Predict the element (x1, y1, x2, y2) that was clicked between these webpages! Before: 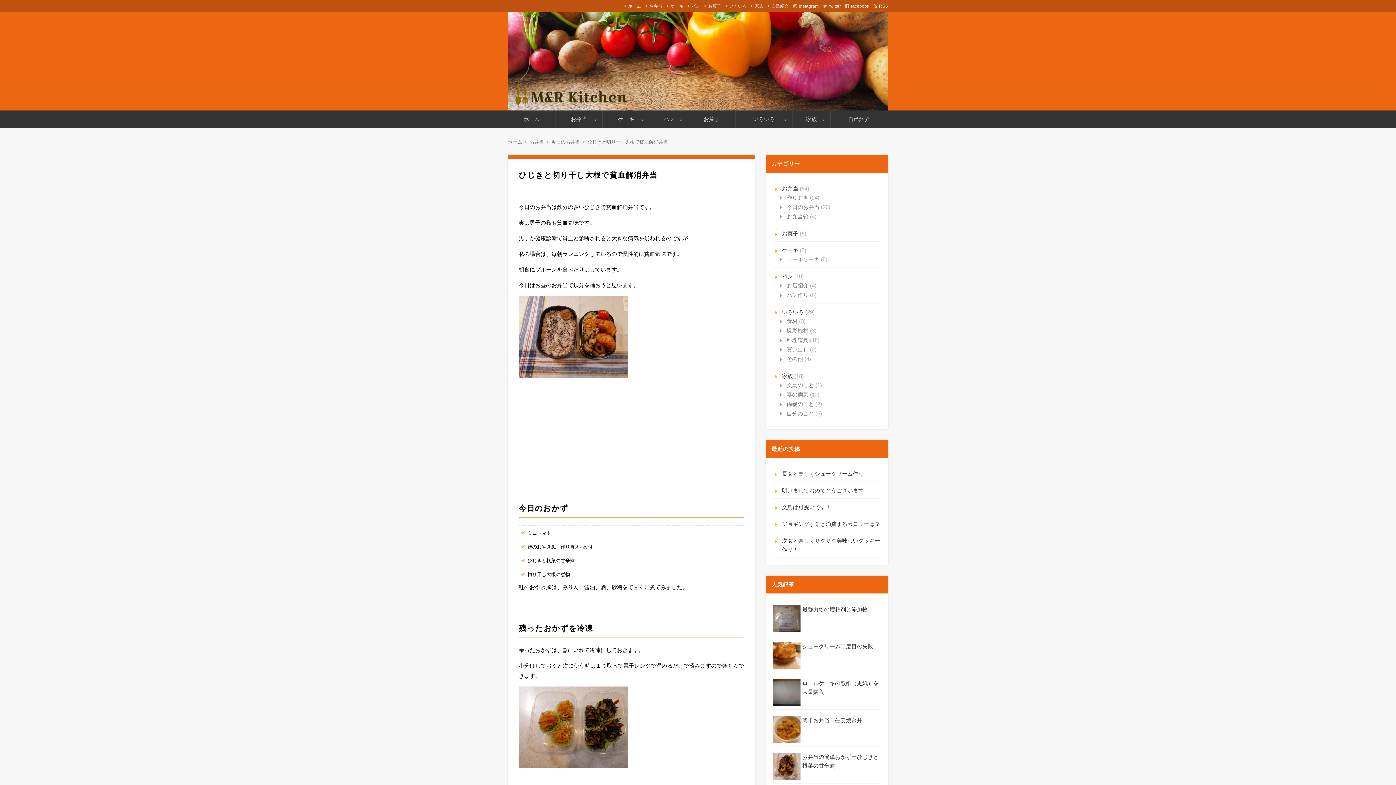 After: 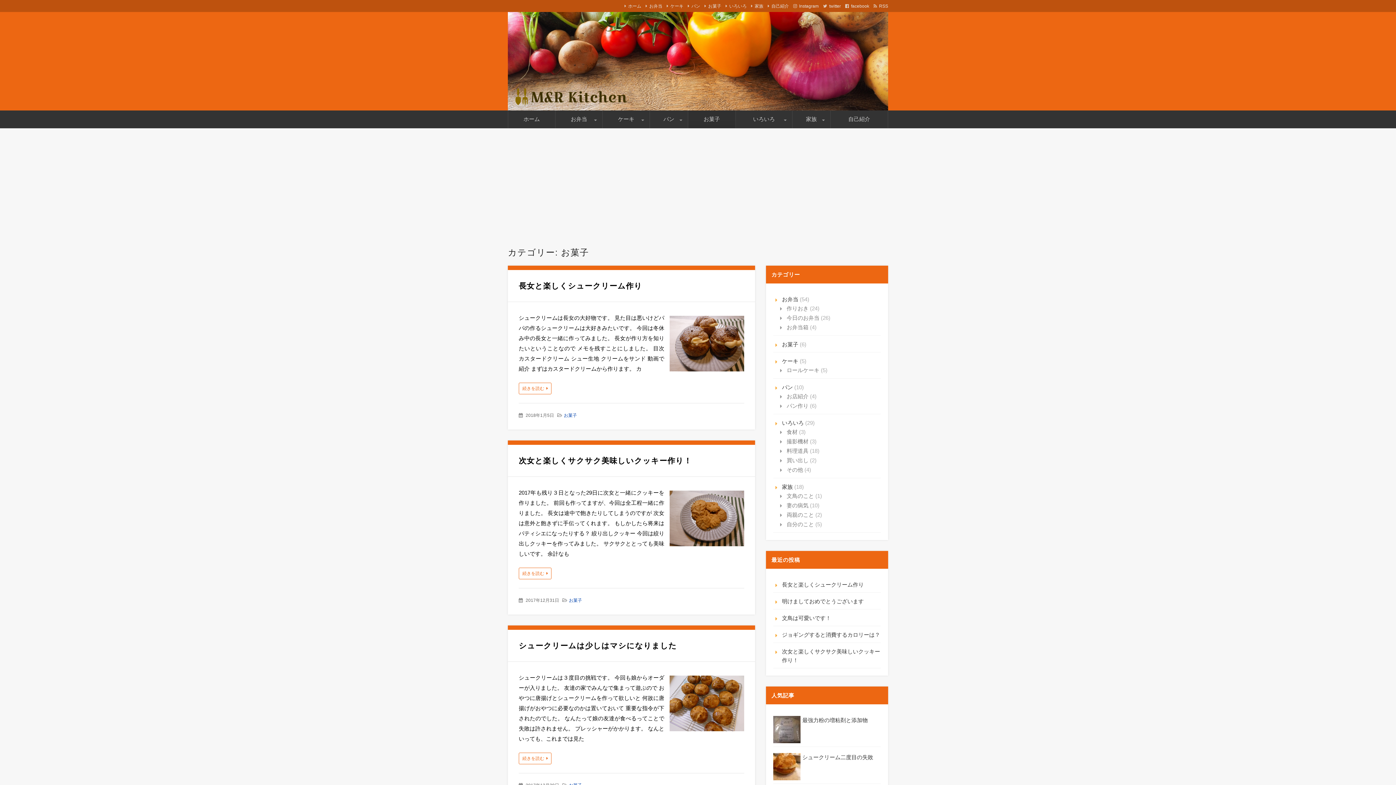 Action: label: お菓子 bbox: (704, 3, 721, 8)